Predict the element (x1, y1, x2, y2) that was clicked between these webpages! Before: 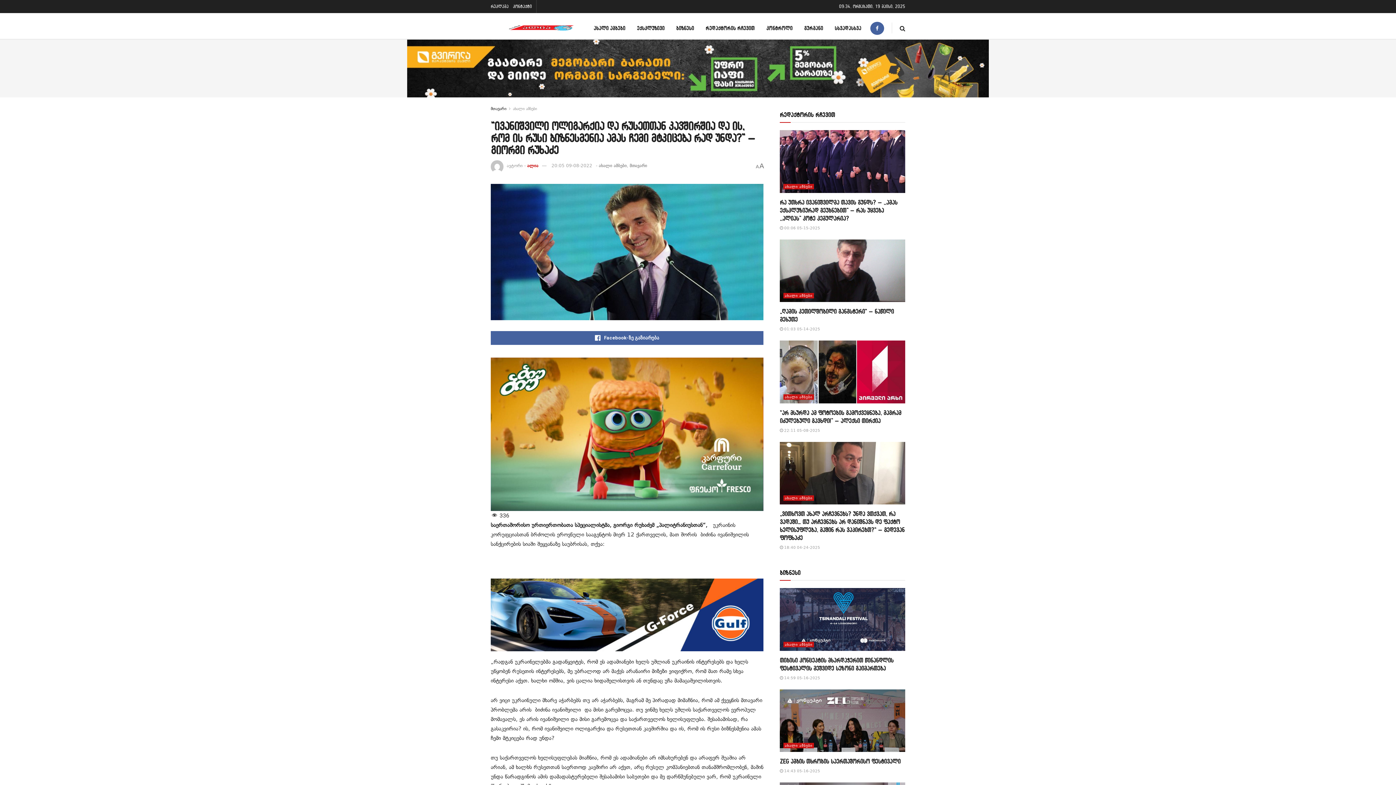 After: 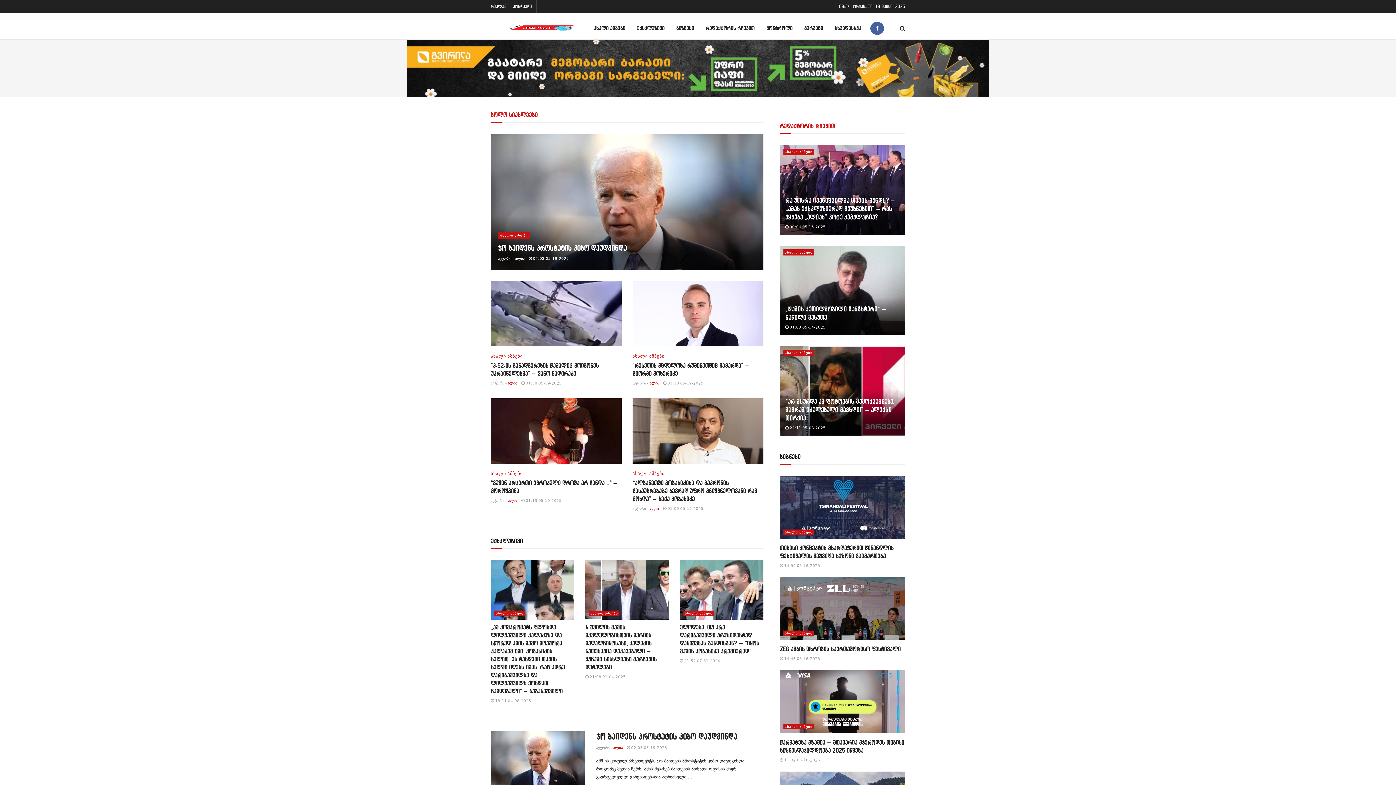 Action: label: Visit Homepage bbox: (508, 18, 574, 37)